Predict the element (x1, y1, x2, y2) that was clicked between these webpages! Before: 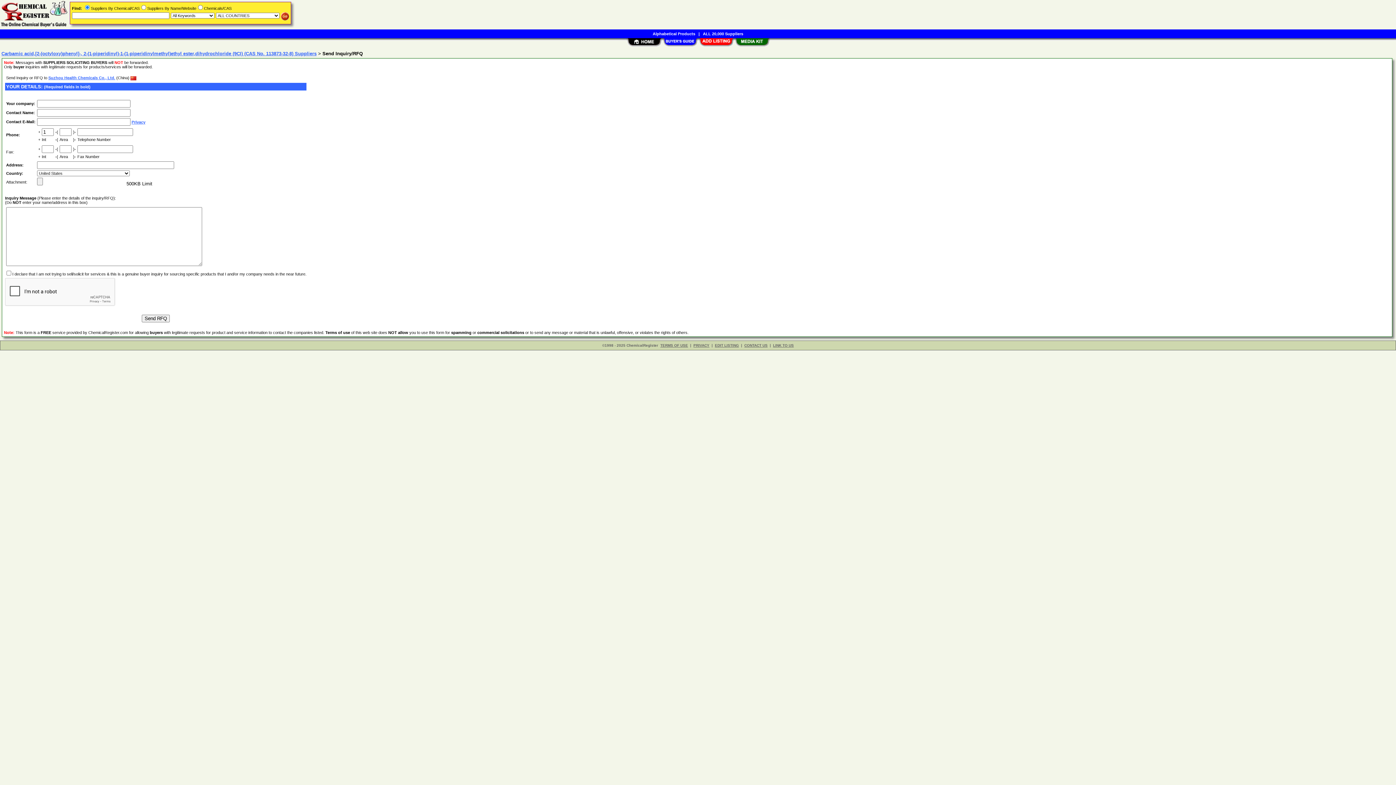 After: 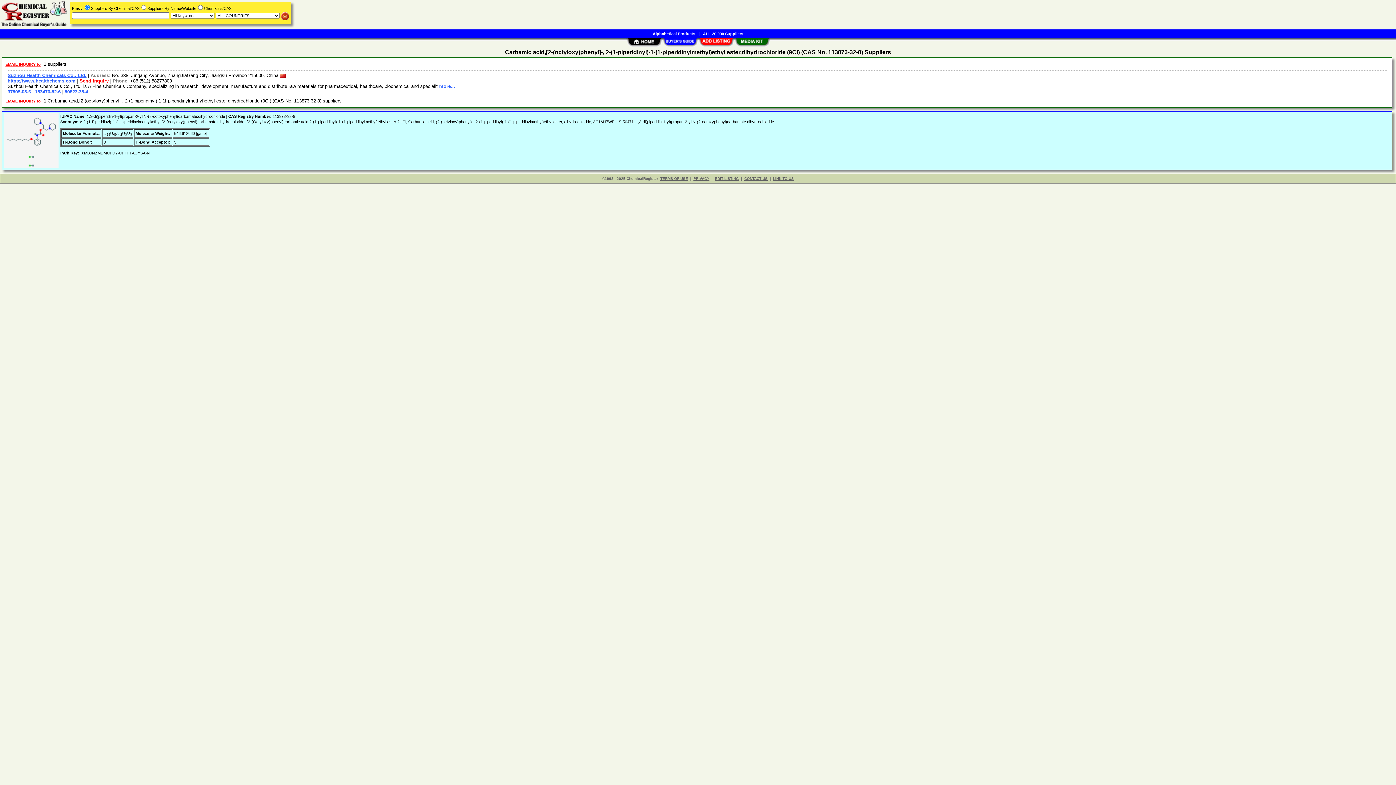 Action: label: ALL 20,000 Suppliers bbox: (703, 31, 743, 36)